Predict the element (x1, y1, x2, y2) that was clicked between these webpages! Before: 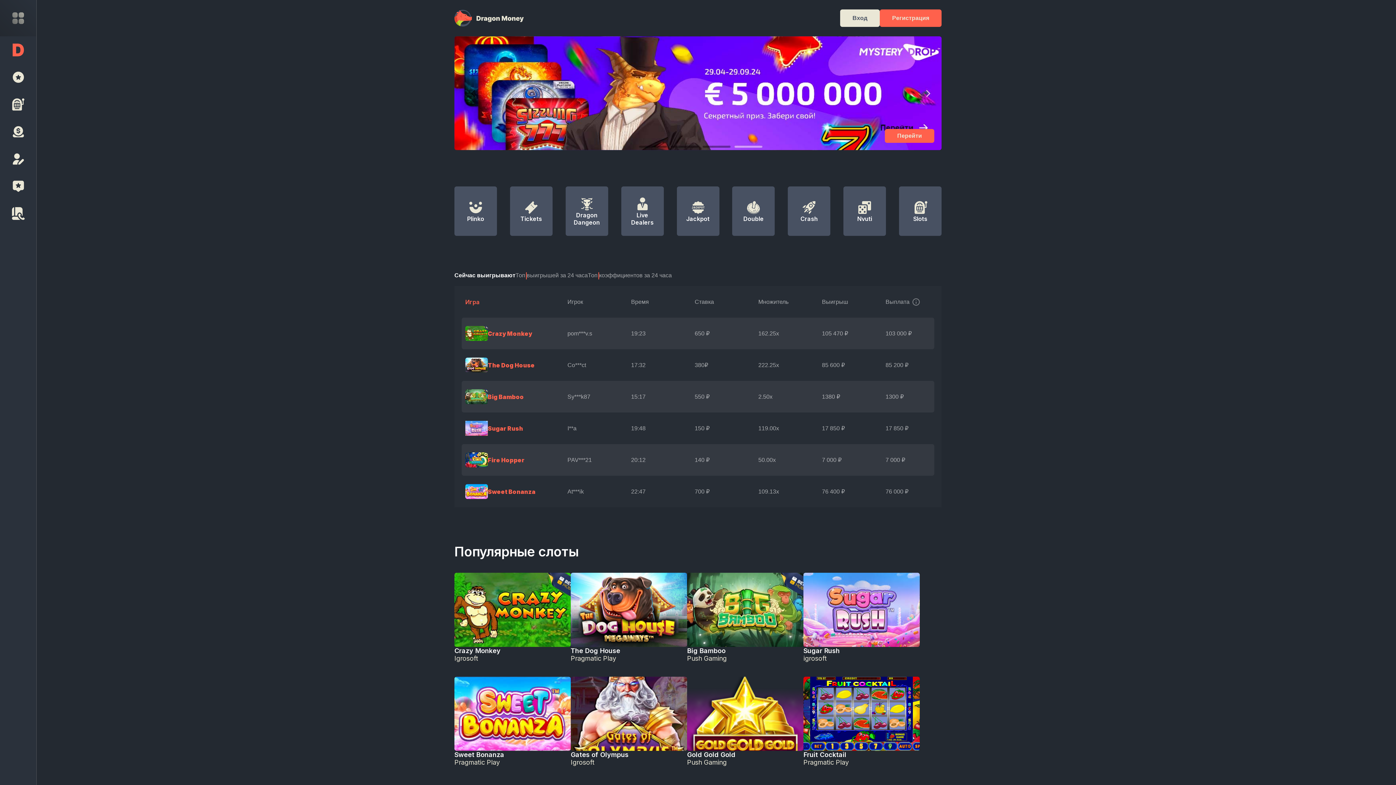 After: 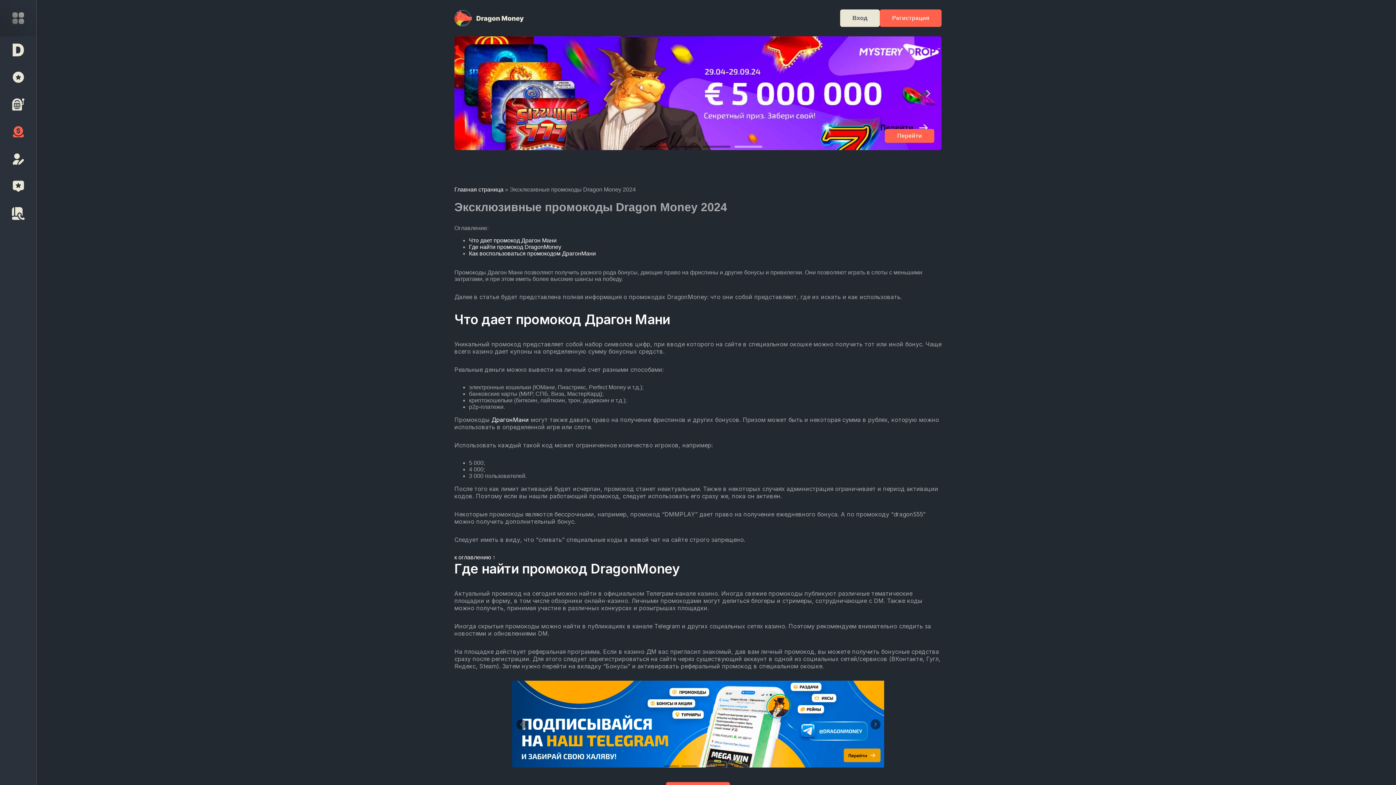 Action: bbox: (11, 125, 24, 138)